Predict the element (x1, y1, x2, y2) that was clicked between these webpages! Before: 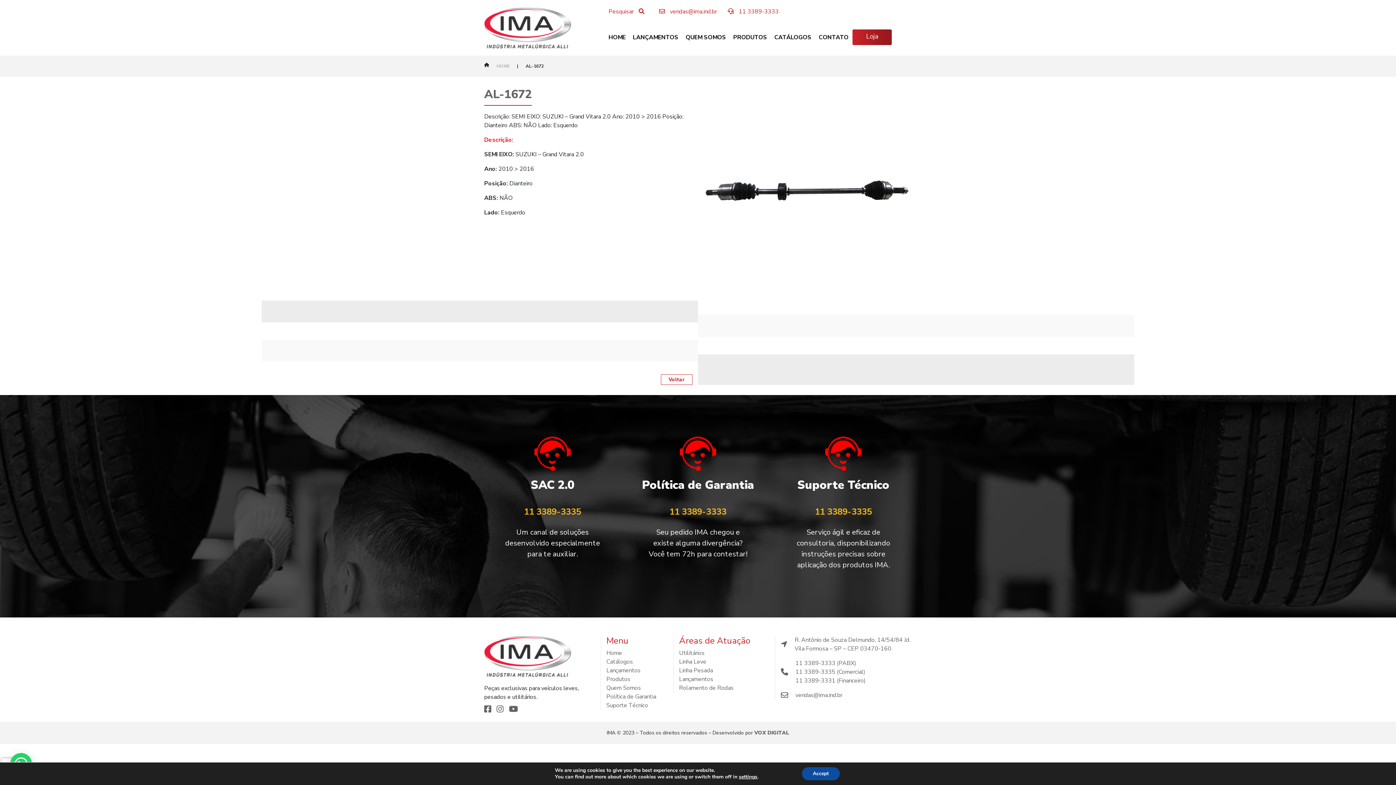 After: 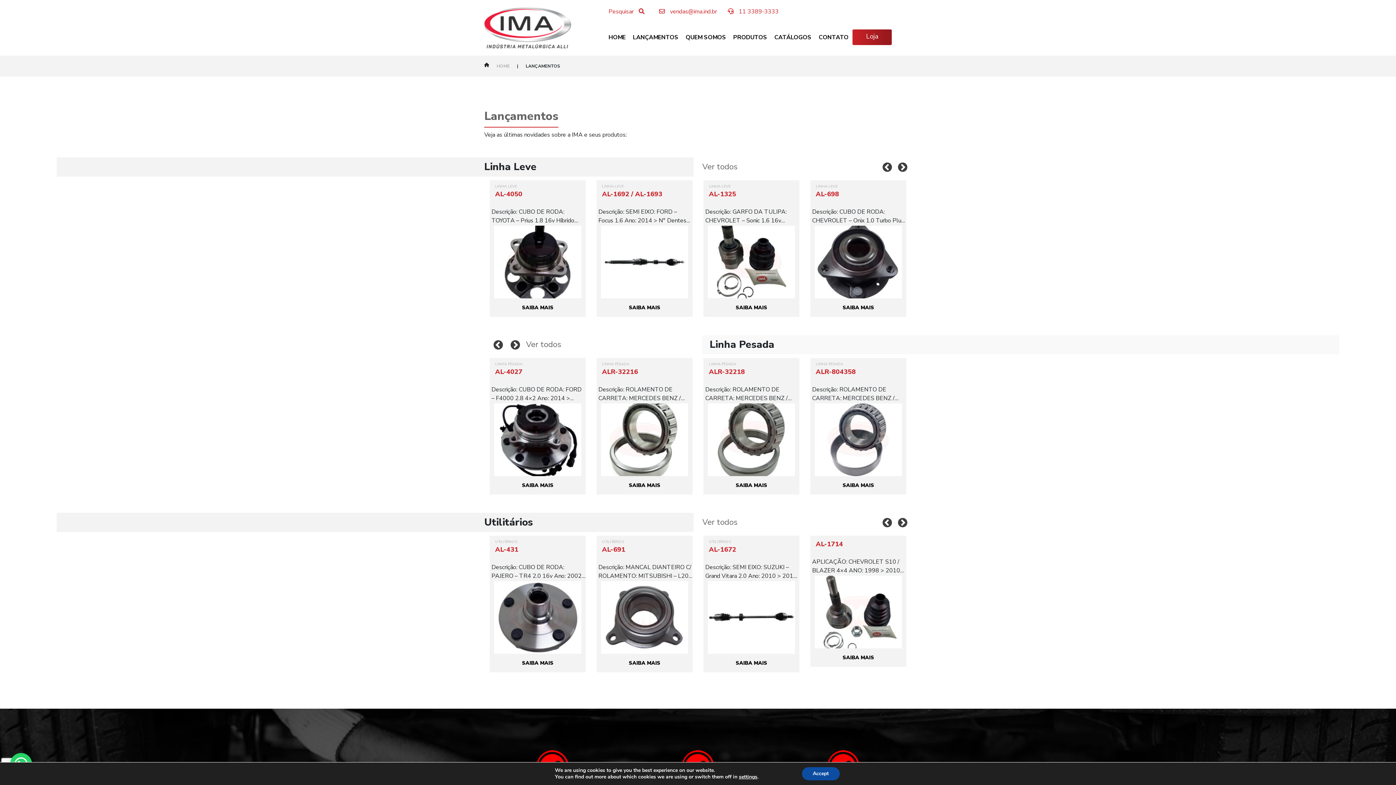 Action: label: LANÇAMENTOS bbox: (629, 32, 682, 41)